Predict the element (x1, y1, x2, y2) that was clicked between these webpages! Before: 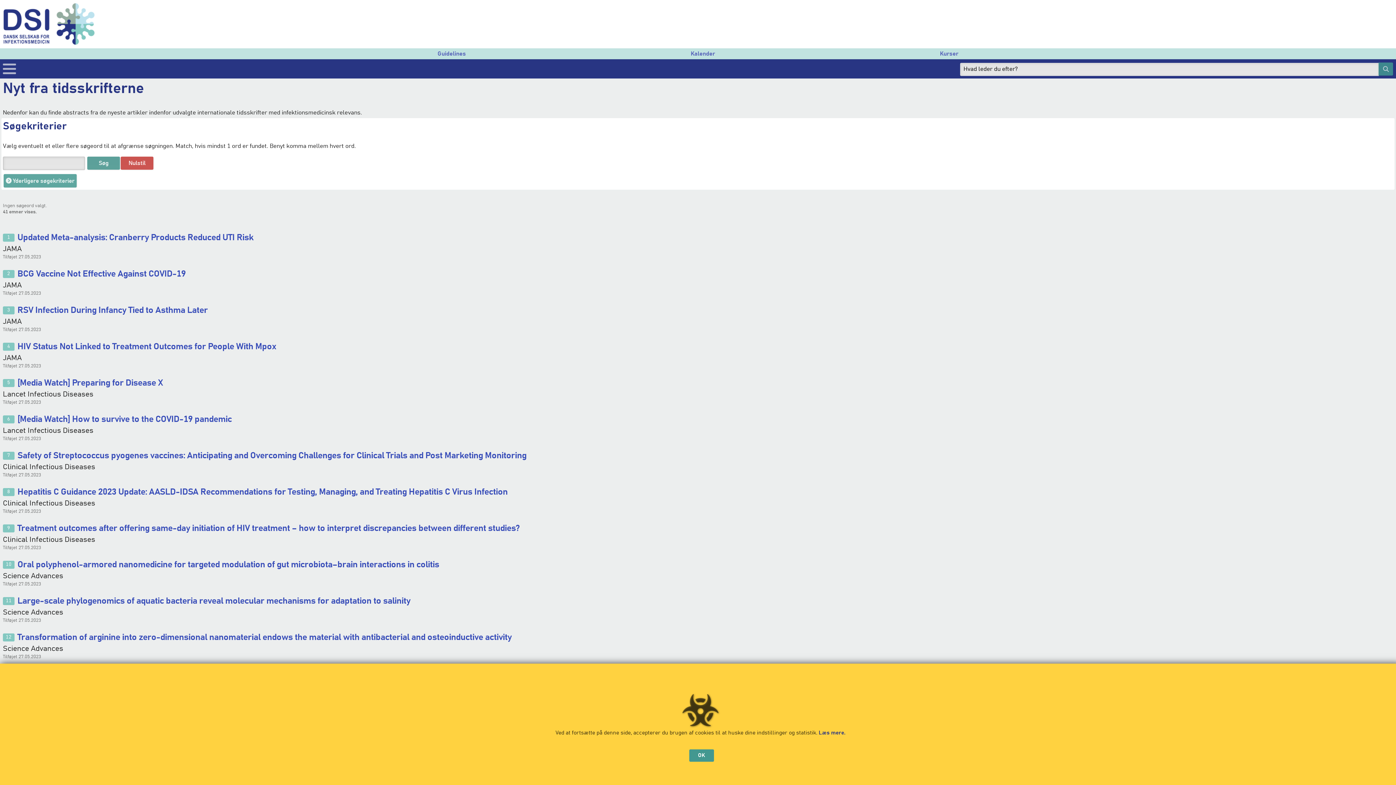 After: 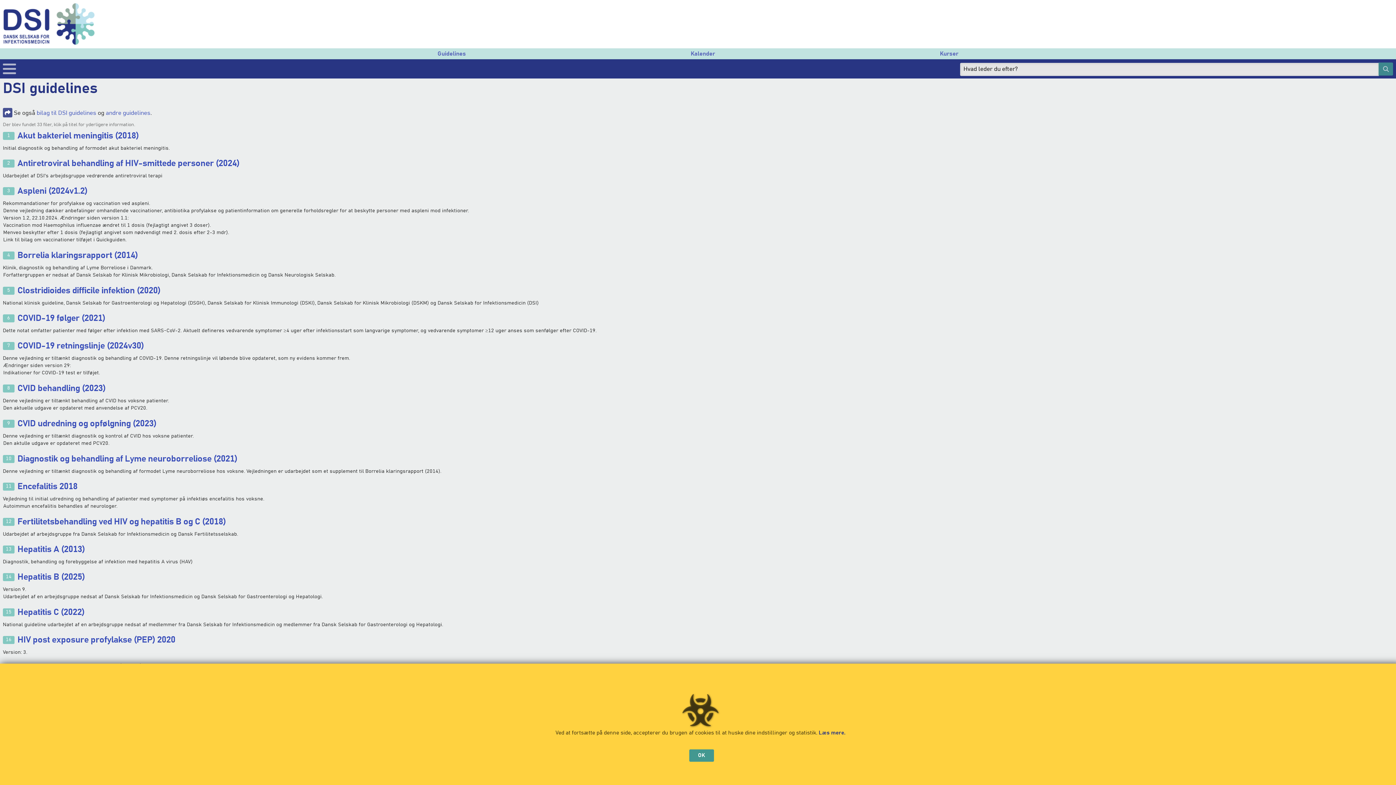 Action: label: Guidelines bbox: (325, 48, 577, 59)